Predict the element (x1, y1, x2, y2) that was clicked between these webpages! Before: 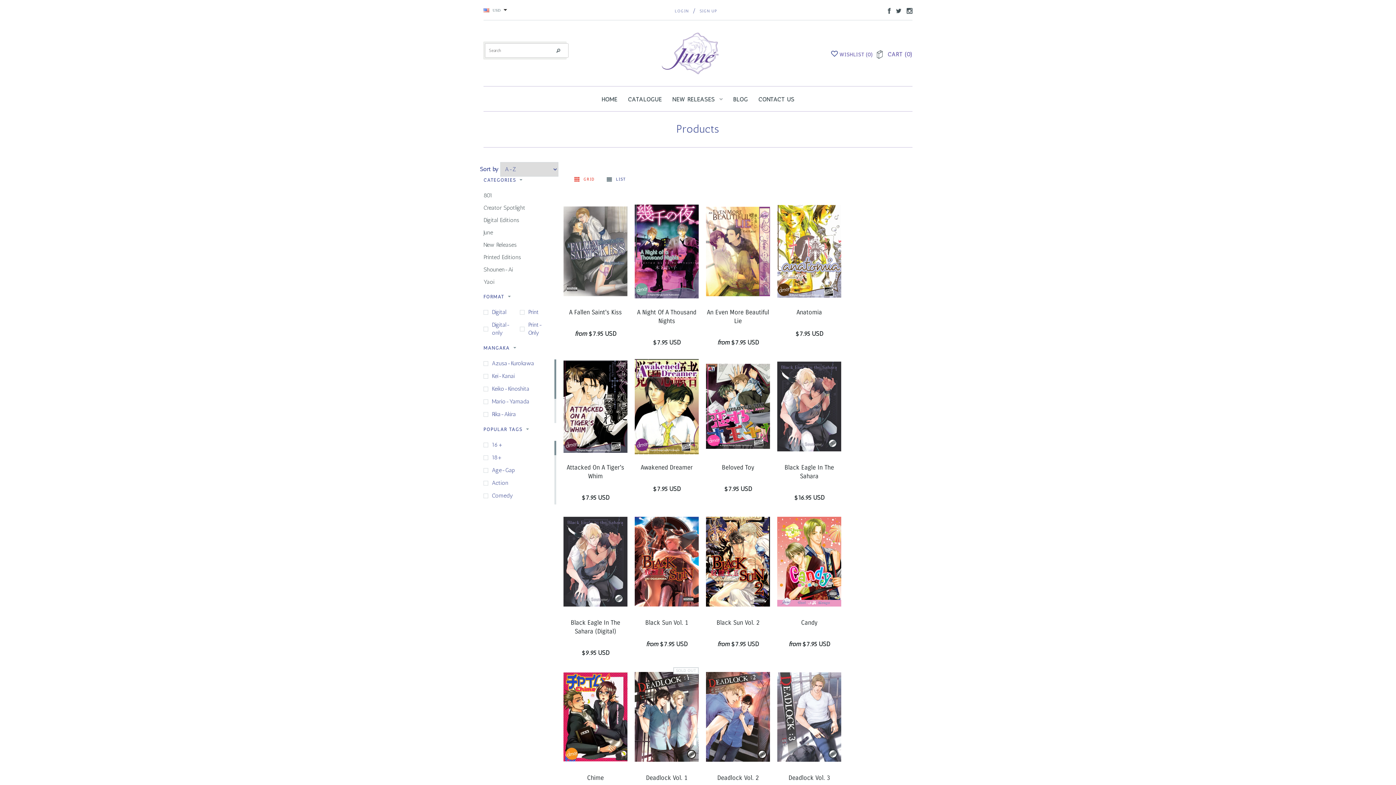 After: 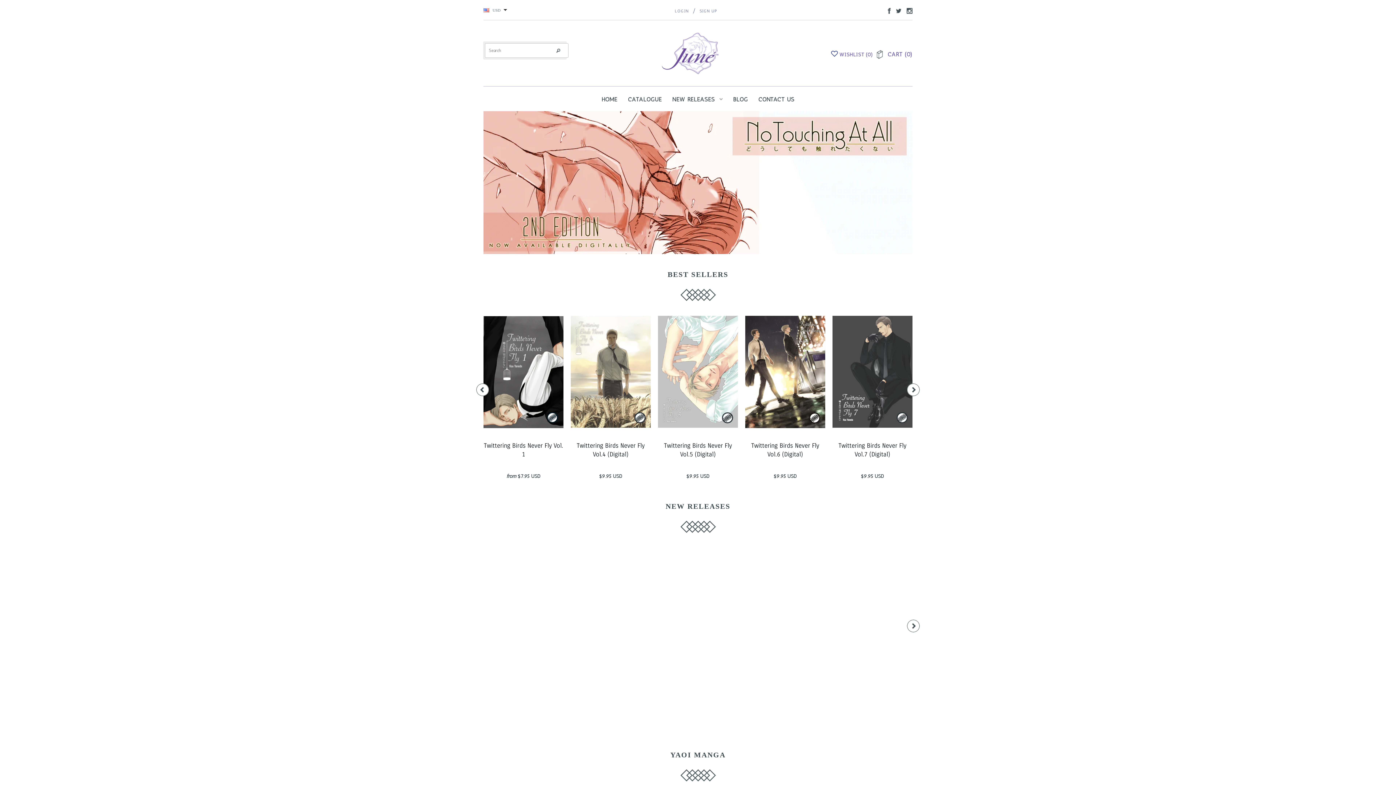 Action: bbox: (597, 86, 621, 111) label: HOME